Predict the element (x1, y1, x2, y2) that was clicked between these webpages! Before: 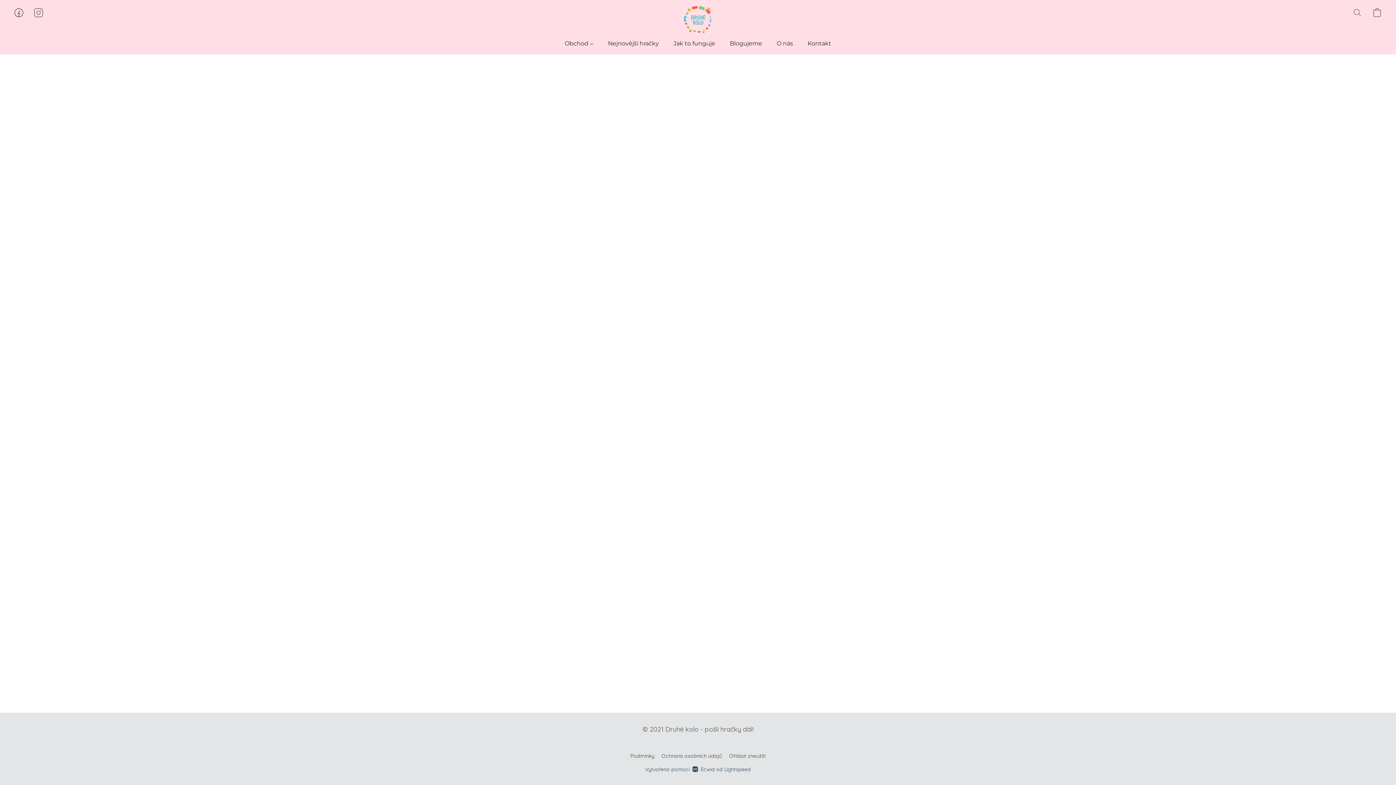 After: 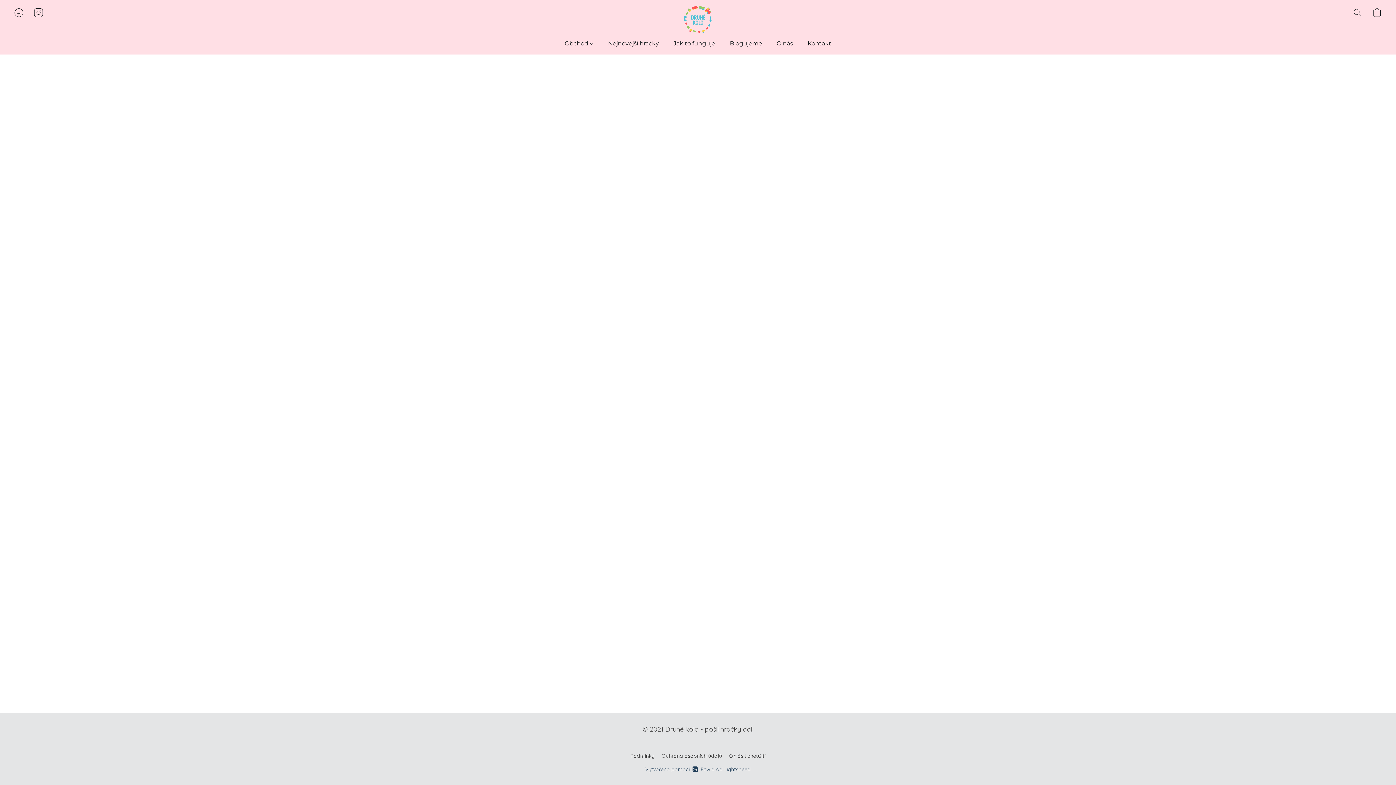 Action: label: Ochrana osobních údajů bbox: (661, 752, 722, 760)